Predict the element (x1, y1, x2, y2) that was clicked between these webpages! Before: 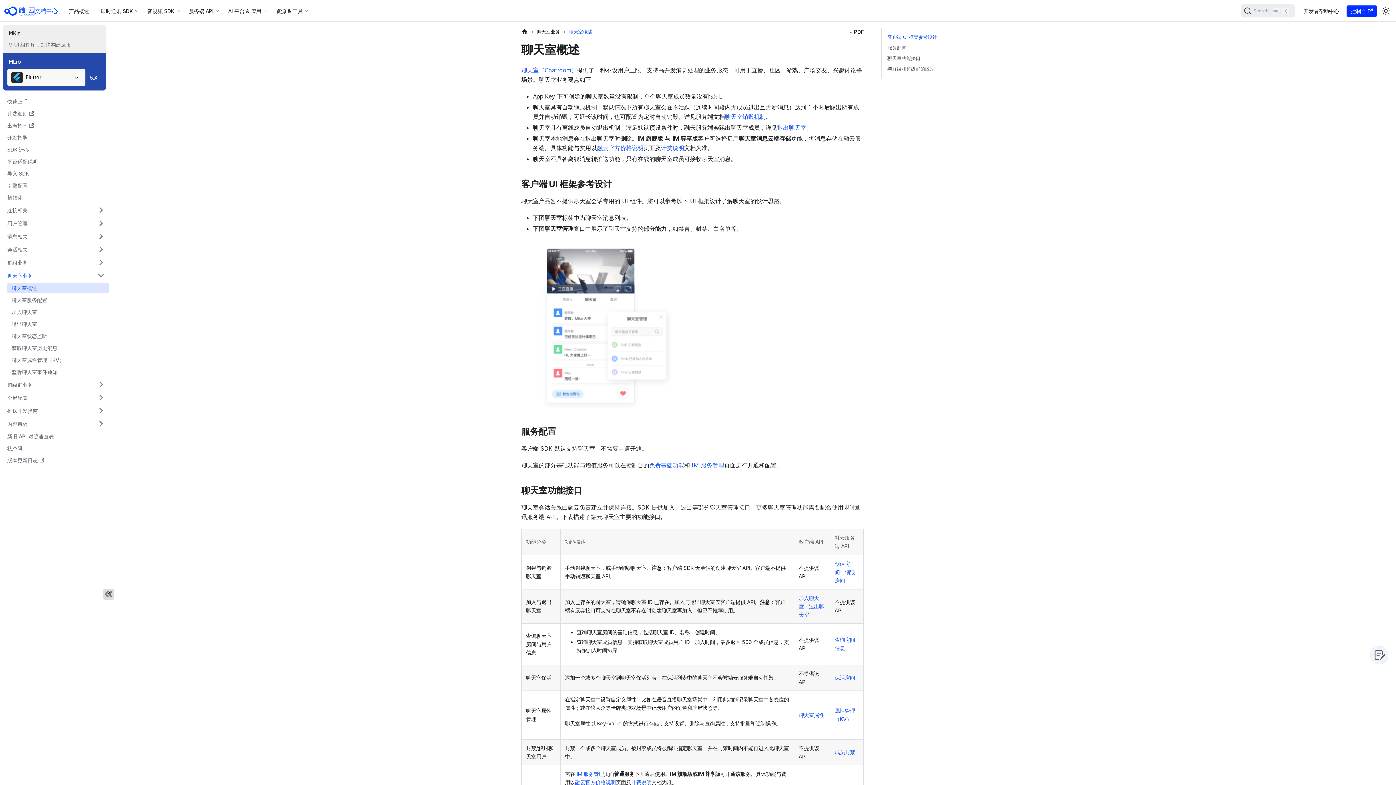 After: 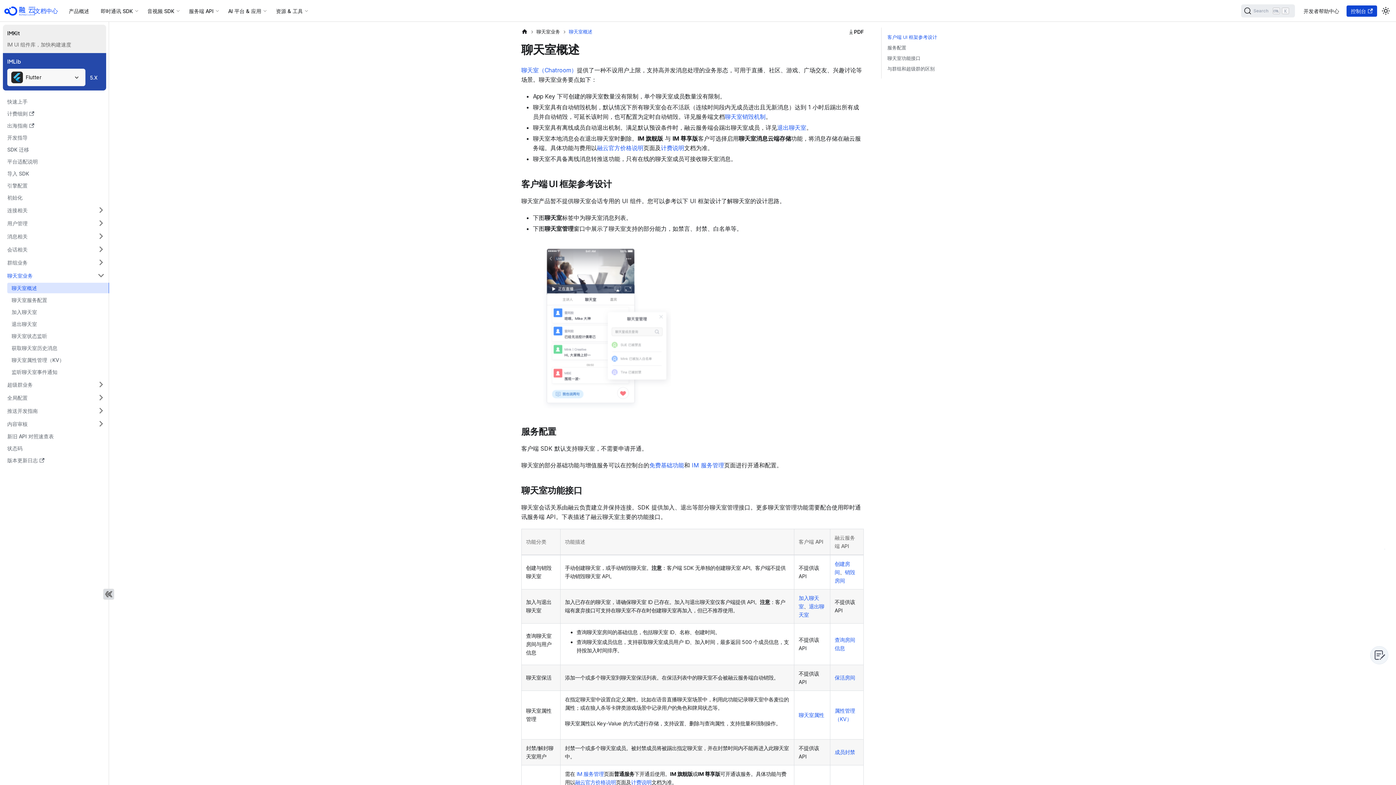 Action: bbox: (1346, 5, 1377, 16) label: 控制台